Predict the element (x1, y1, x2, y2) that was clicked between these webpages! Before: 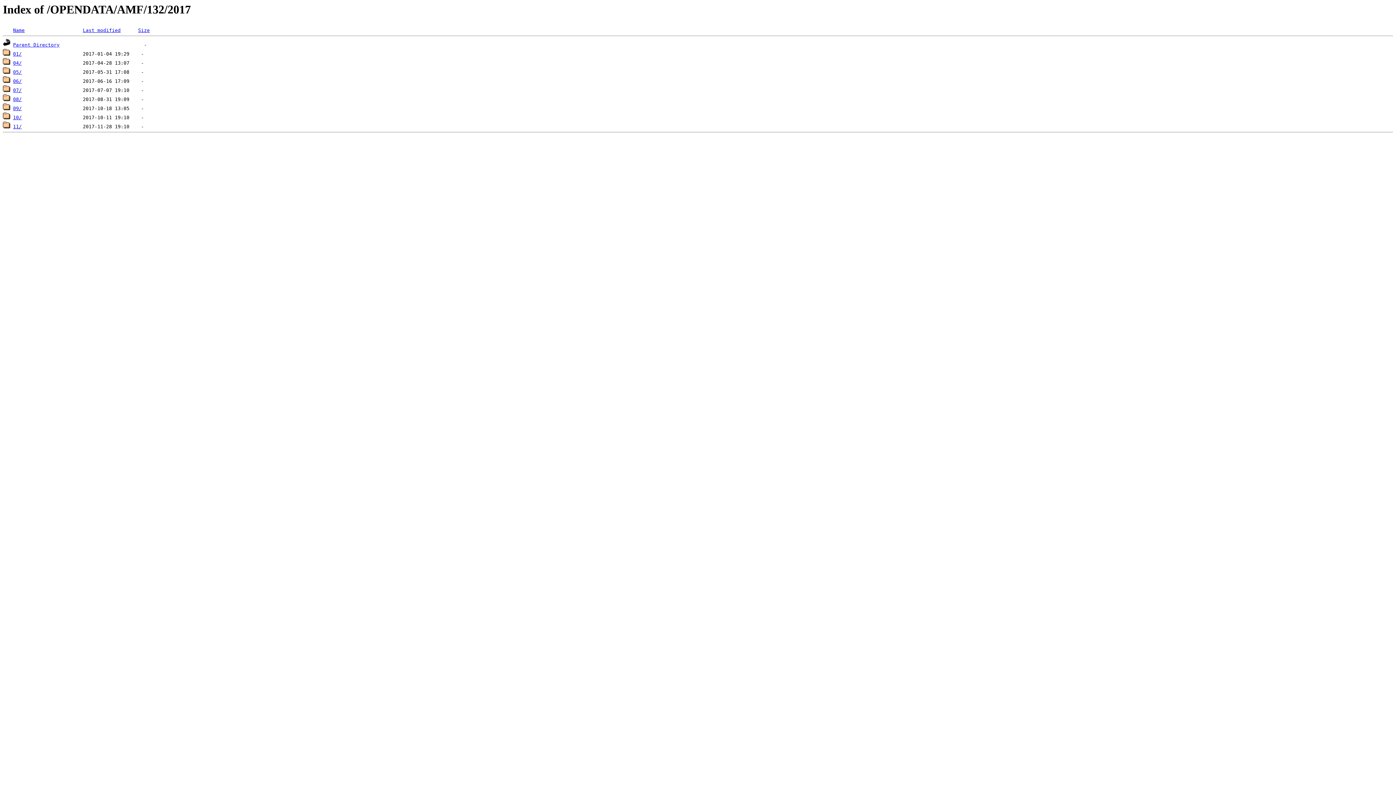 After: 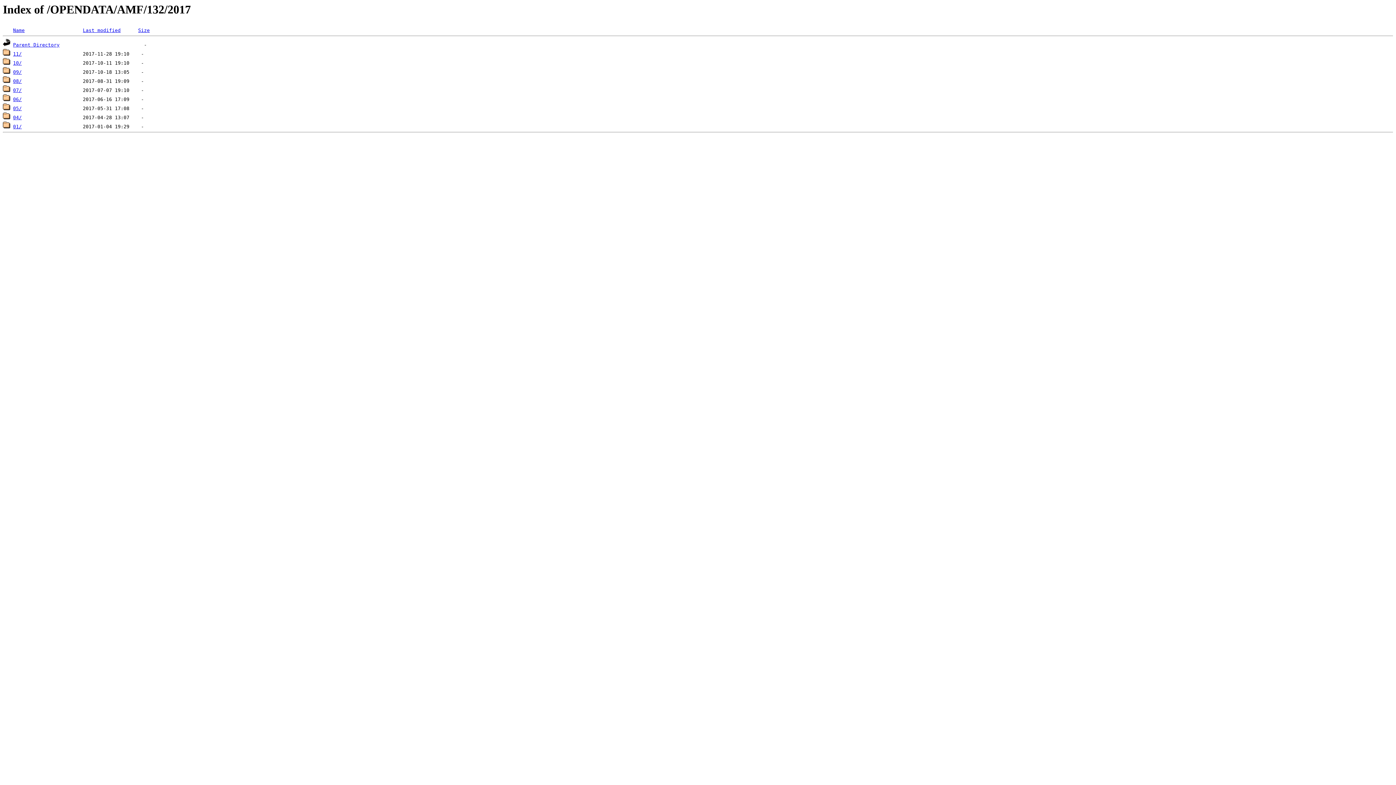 Action: bbox: (13, 27, 24, 33) label: Name